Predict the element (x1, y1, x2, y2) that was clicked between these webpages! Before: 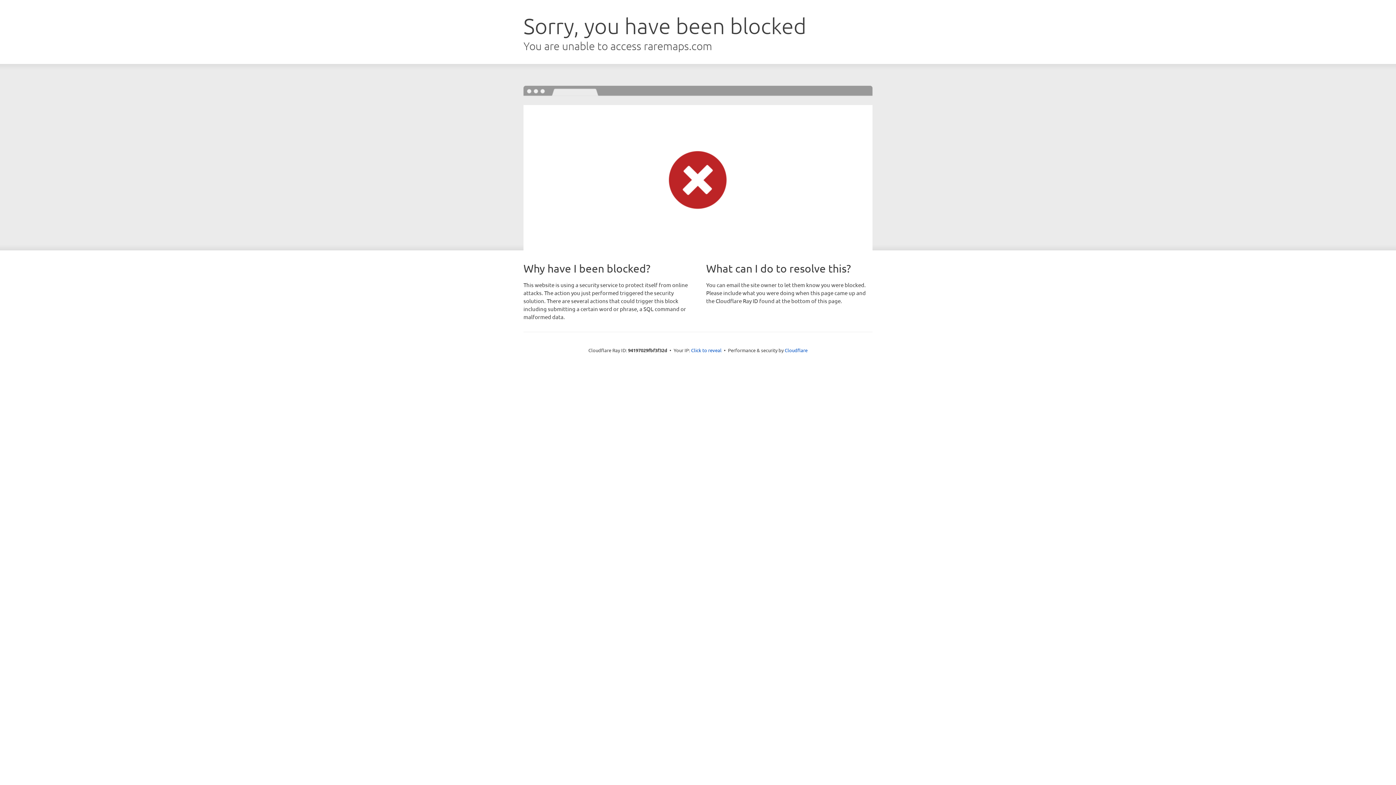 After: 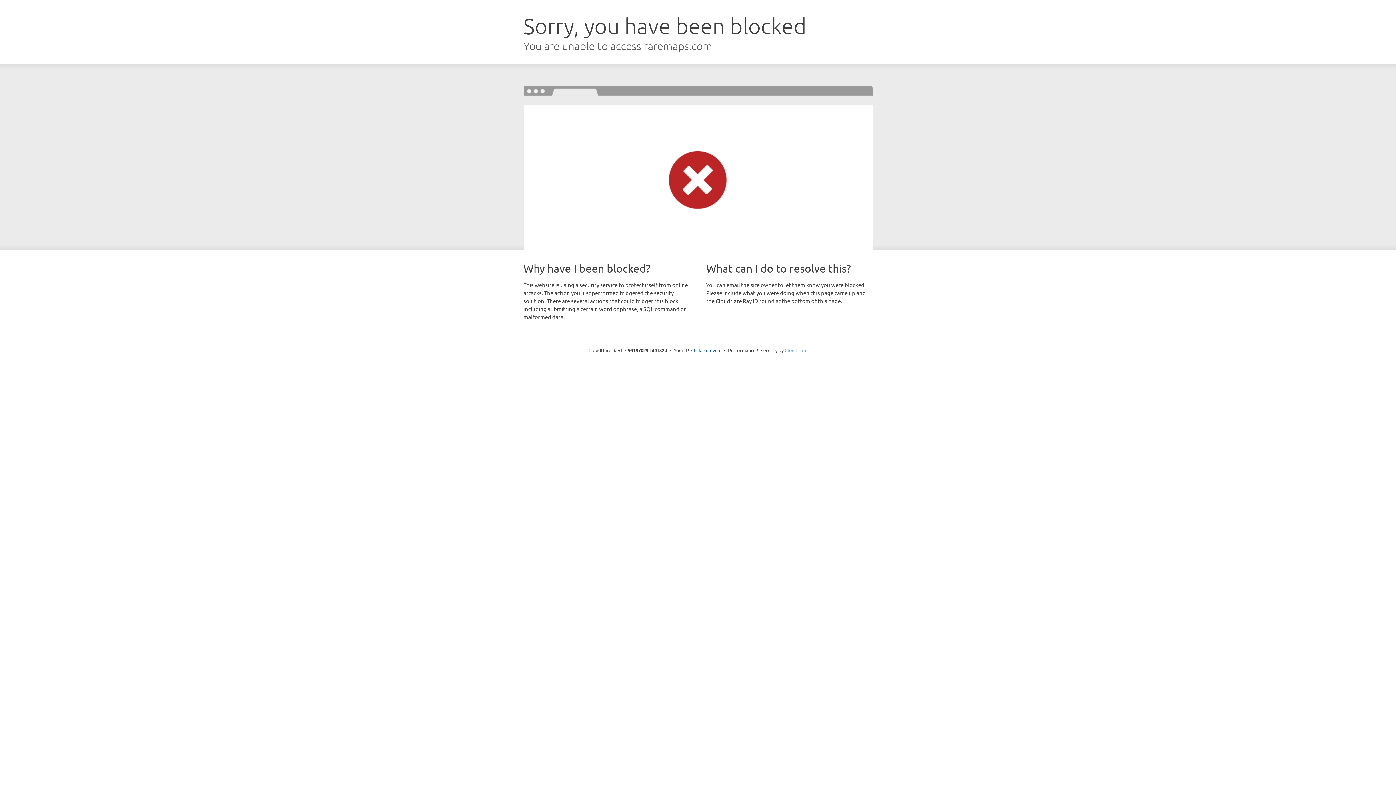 Action: bbox: (784, 347, 807, 353) label: Cloudflare